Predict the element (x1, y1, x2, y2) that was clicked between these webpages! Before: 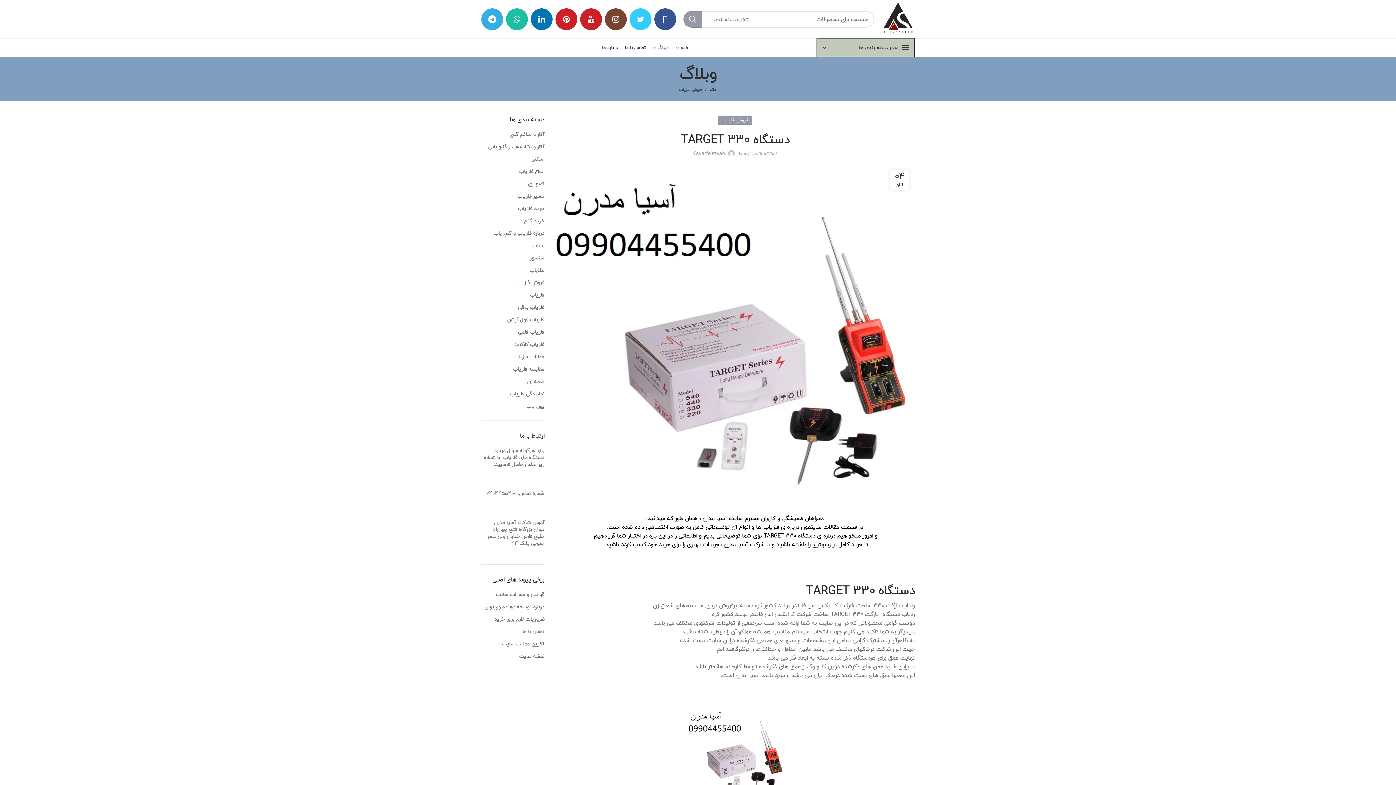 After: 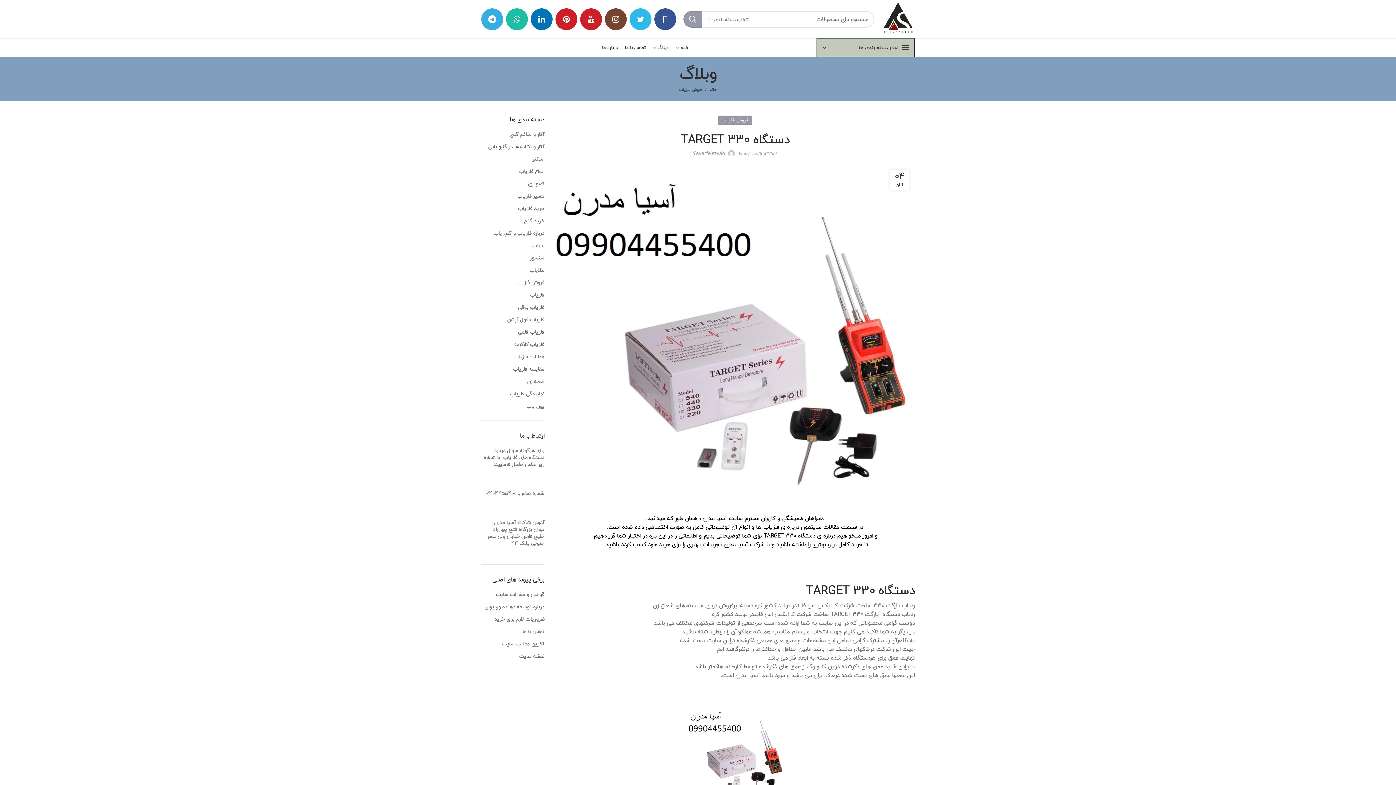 Action: bbox: (629, 8, 651, 30) label:  Twitter